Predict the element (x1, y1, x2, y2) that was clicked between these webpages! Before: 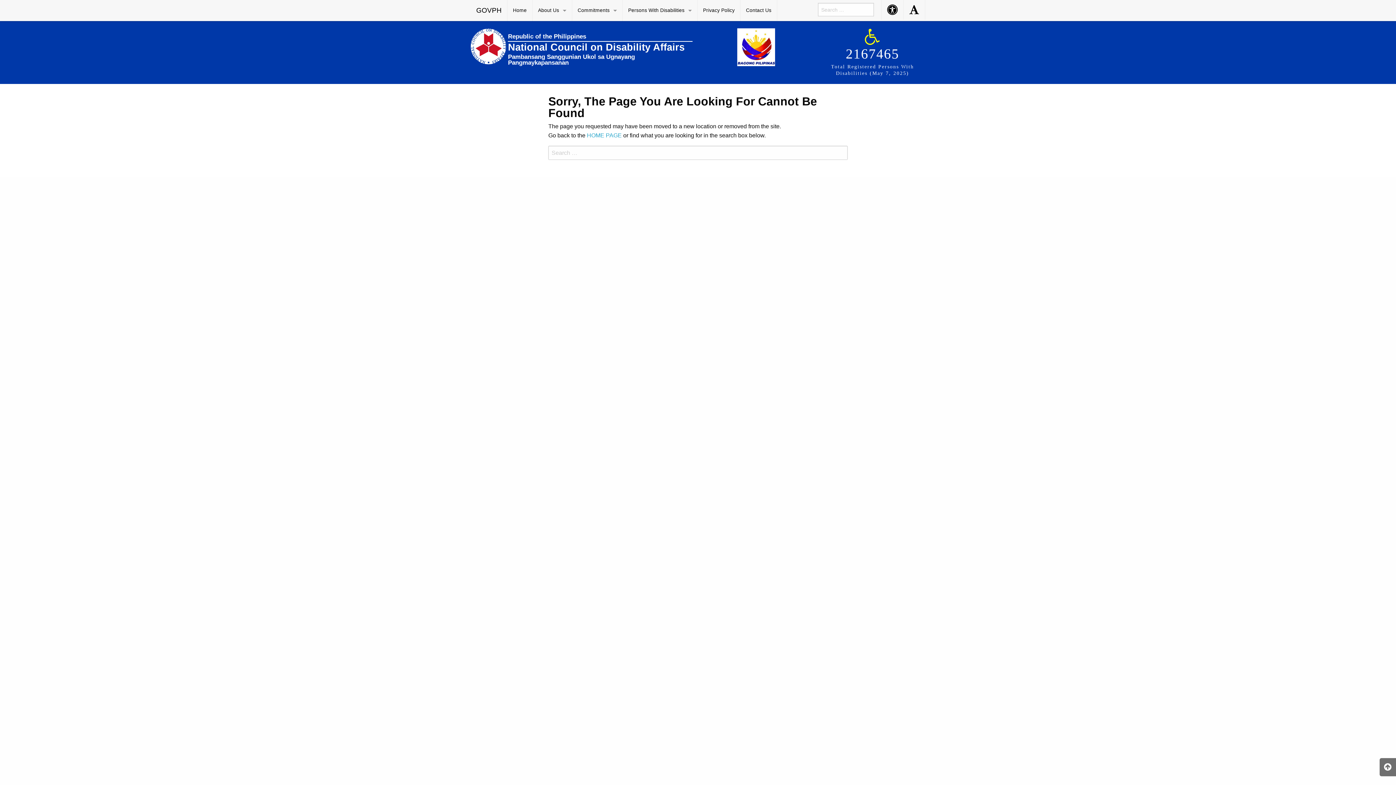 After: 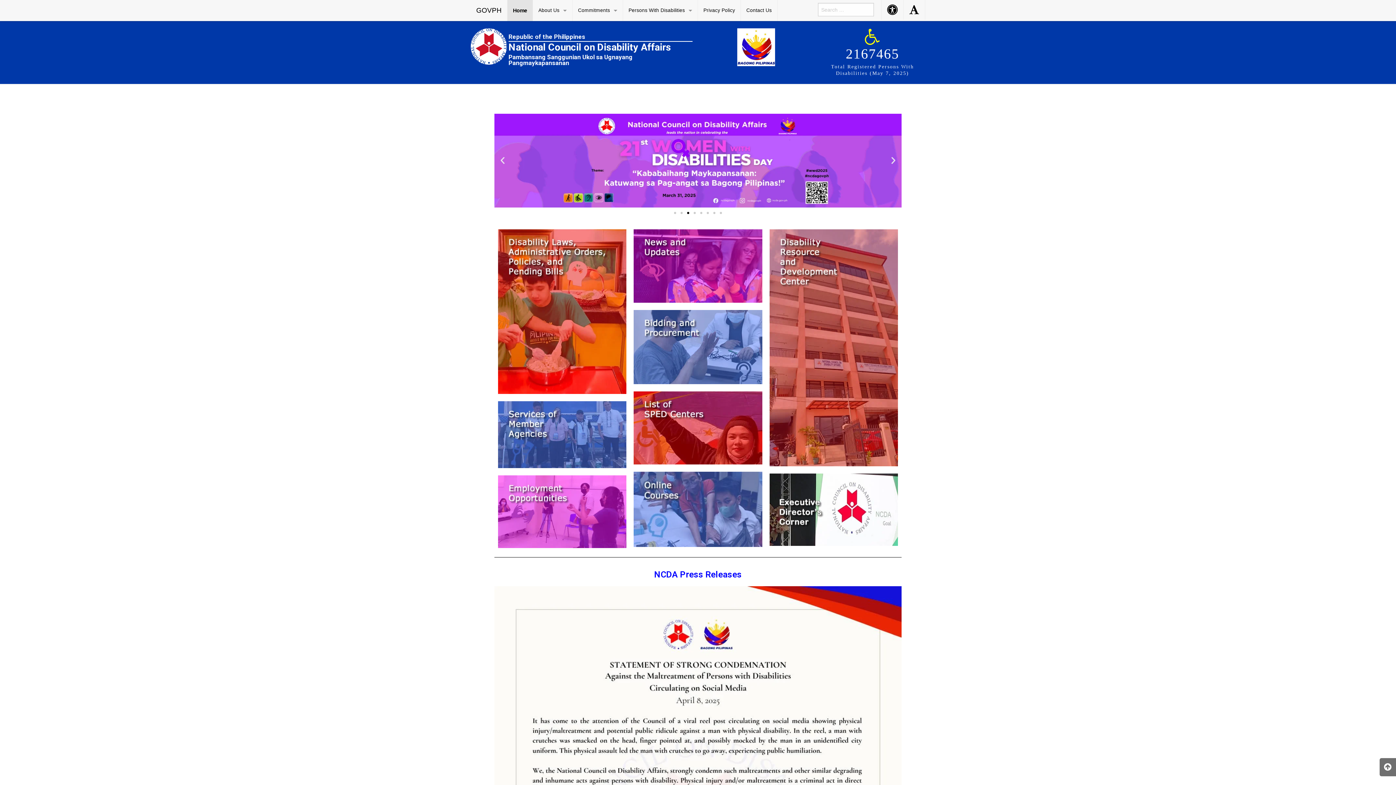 Action: label: Republic of the Philippines
National Council on Disability Affairs
Pambansang Sanggunian Ukol sa Ugnayang Pangmaykapansanan bbox: (470, 28, 692, 65)